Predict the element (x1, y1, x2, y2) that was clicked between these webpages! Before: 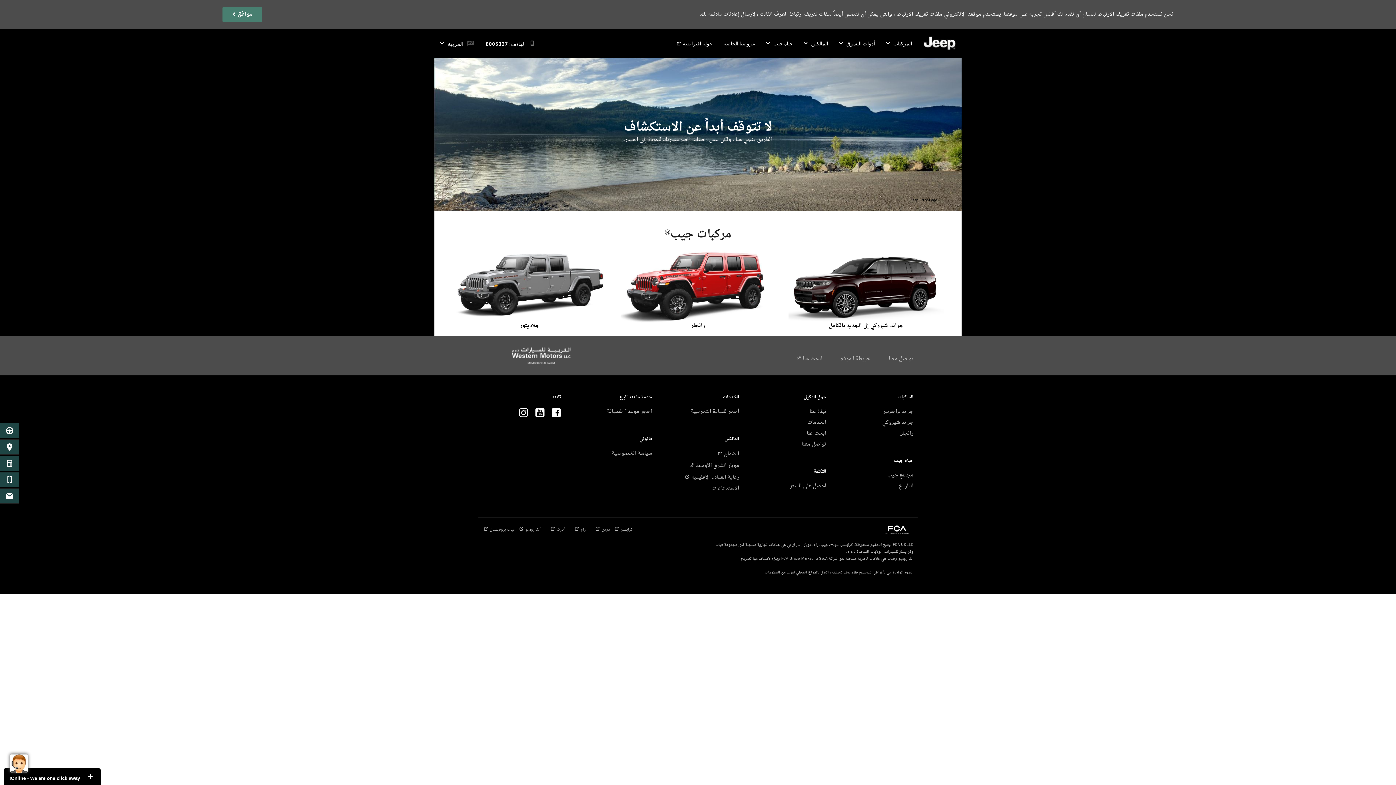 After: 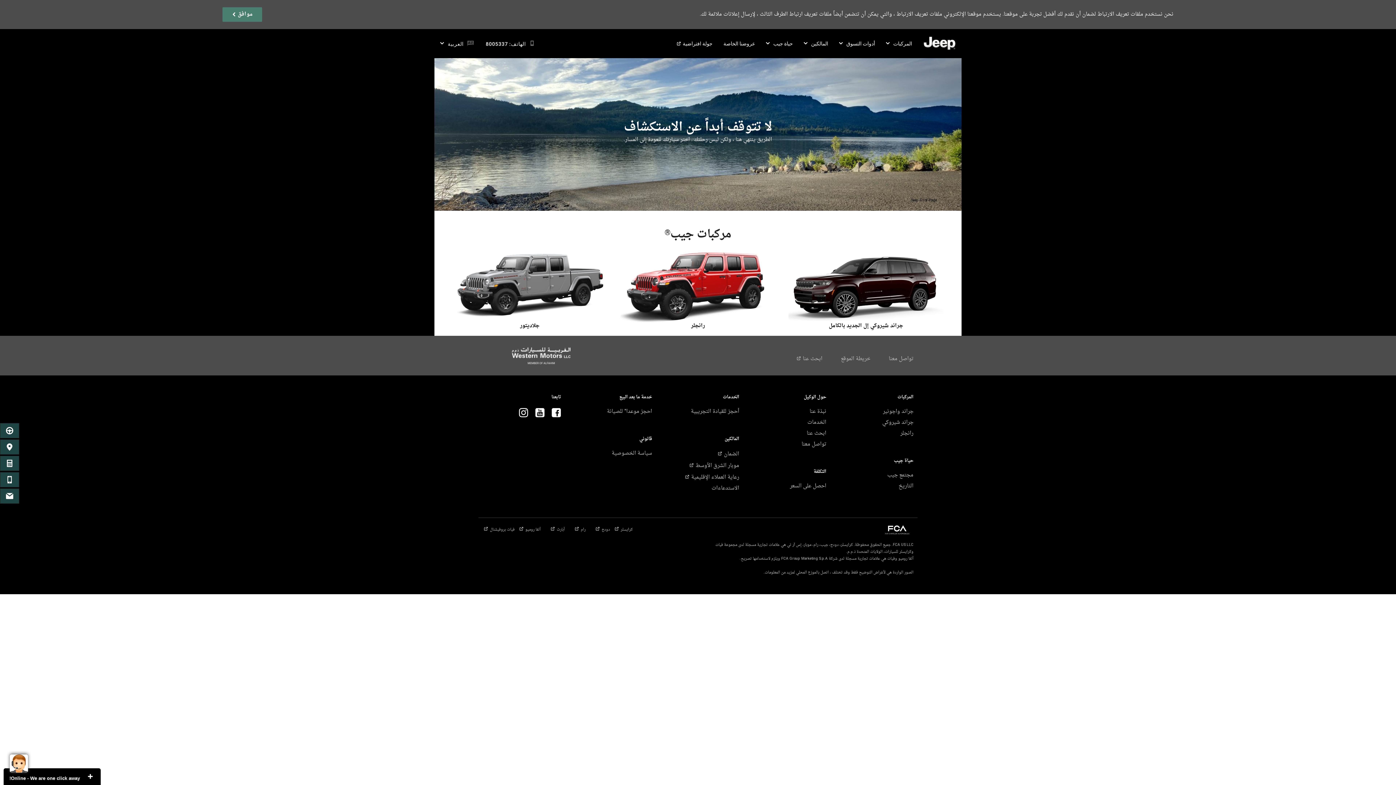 Action: bbox: (535, 401, 544, 413) label: (Open in a new window)